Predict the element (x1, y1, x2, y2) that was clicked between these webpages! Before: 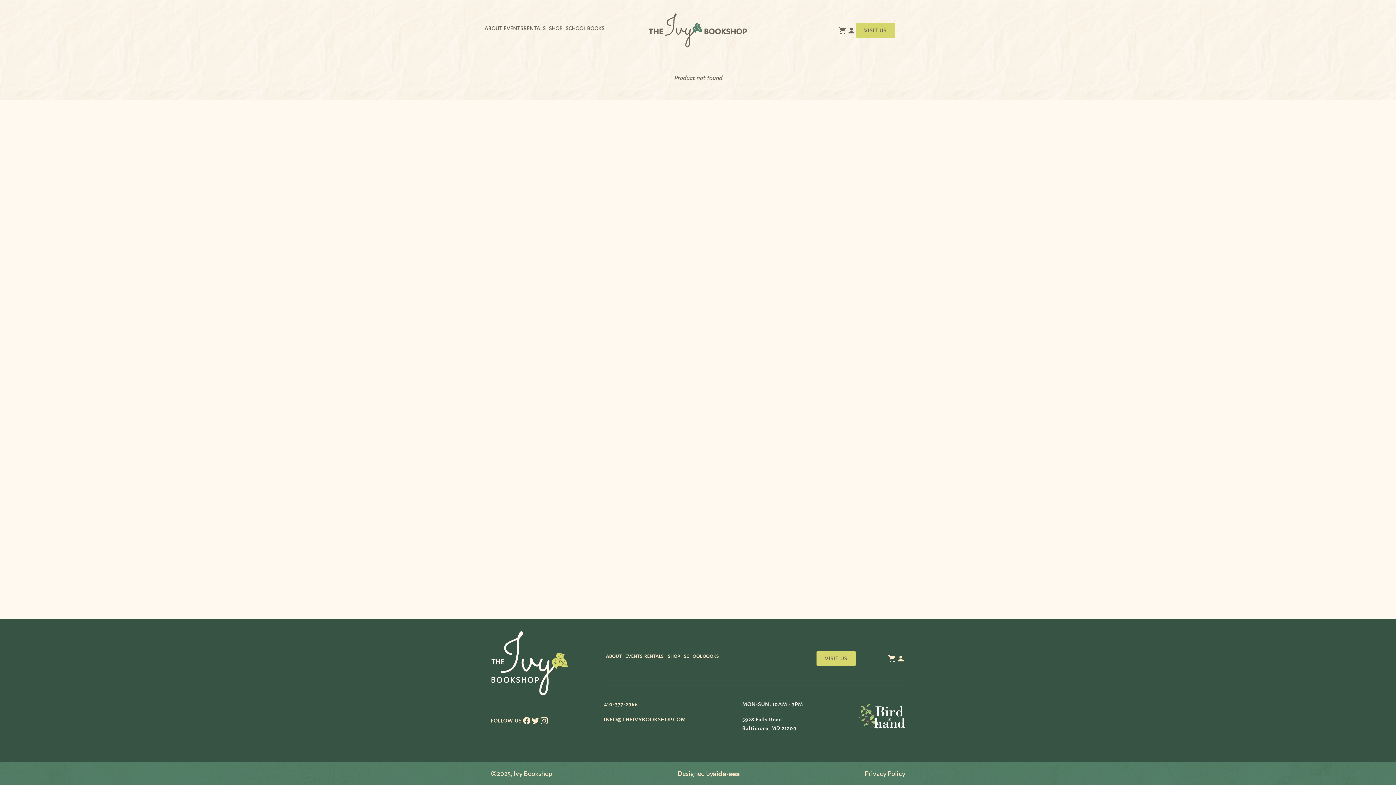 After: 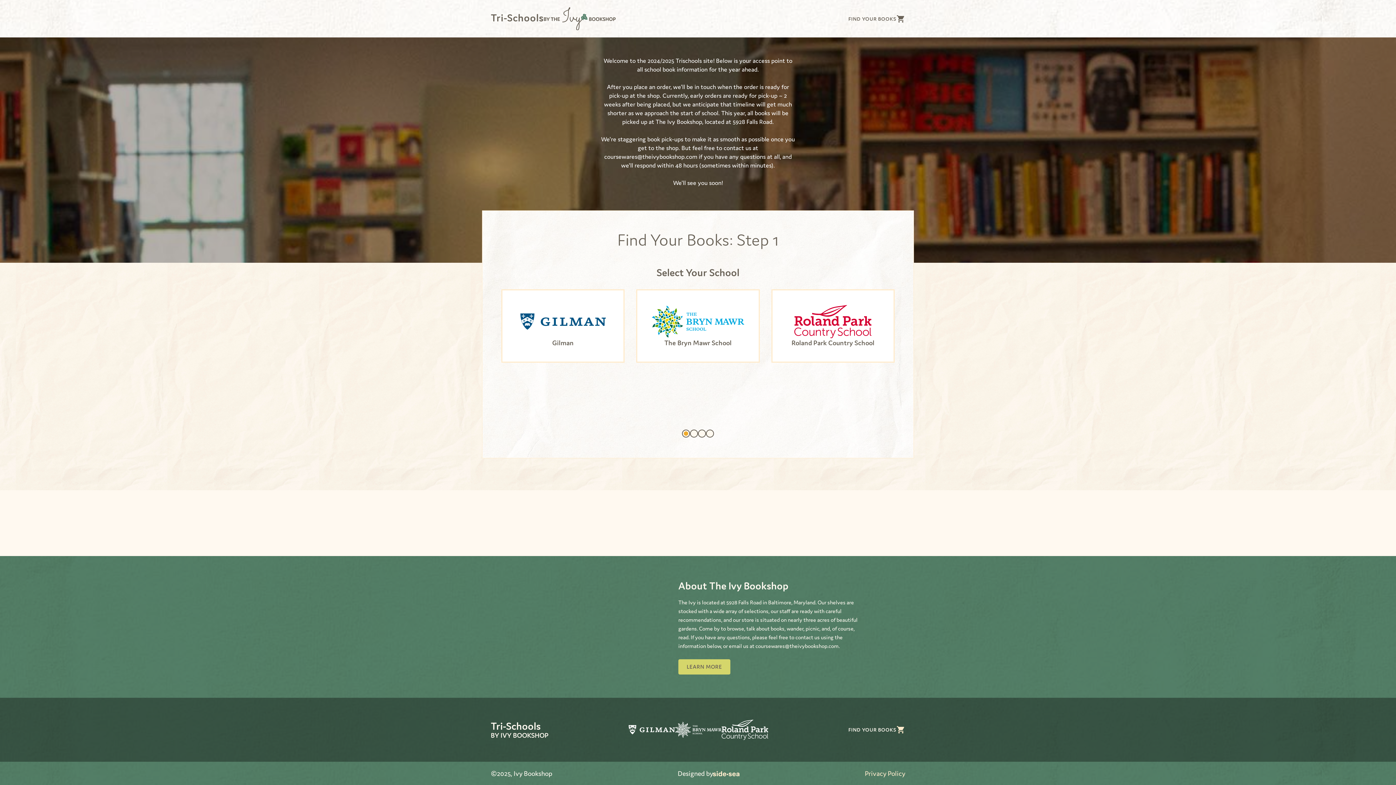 Action: bbox: (565, 23, 604, 37) label: SCHOOL BOOKS